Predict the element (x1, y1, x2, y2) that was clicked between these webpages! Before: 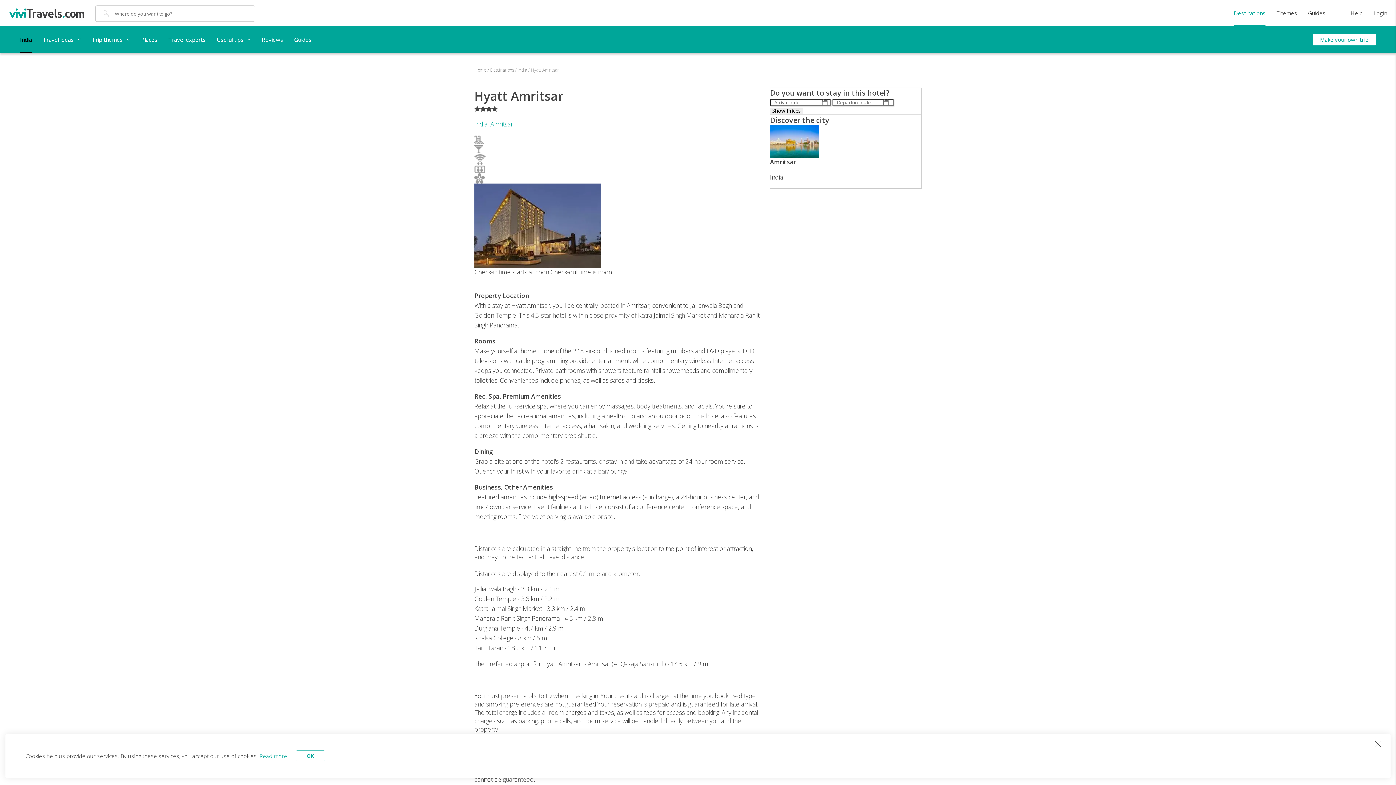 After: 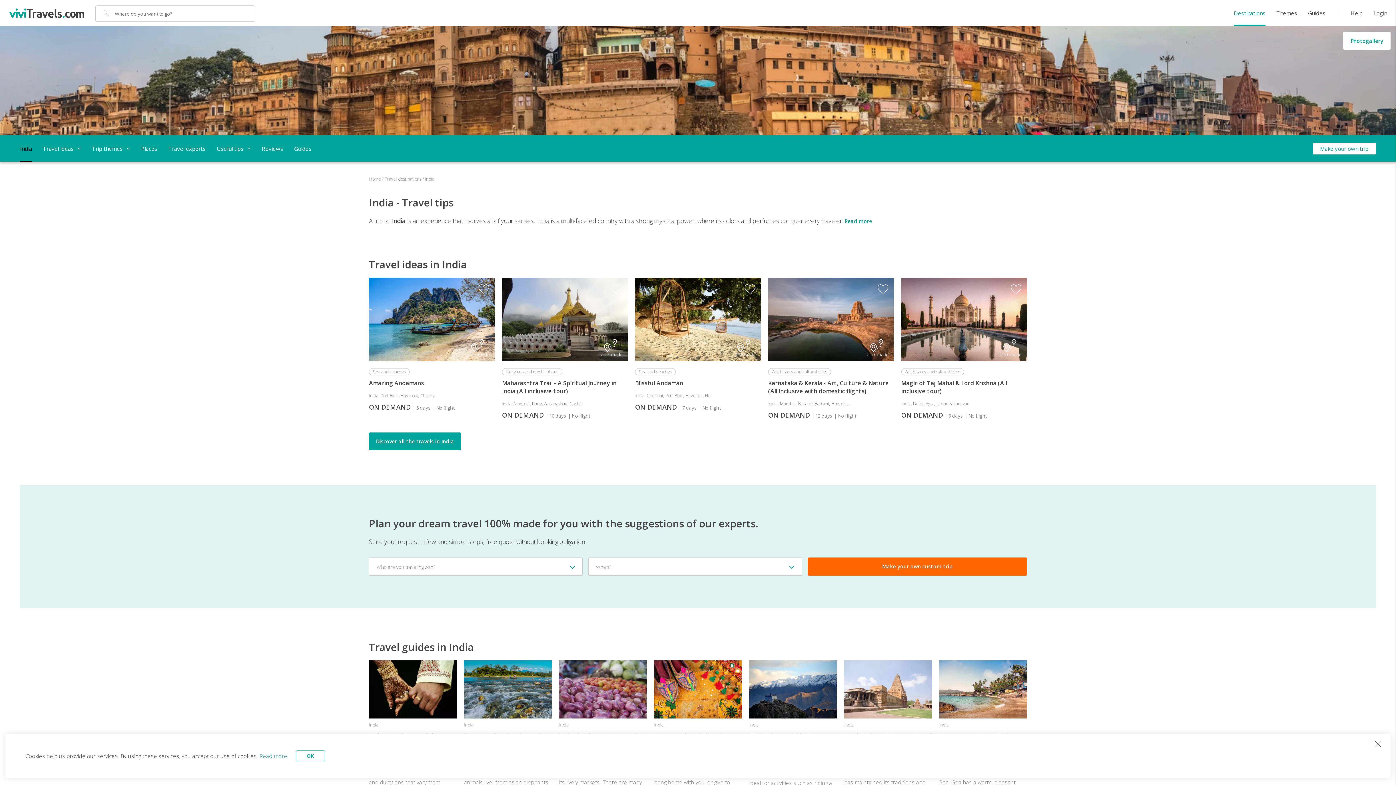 Action: bbox: (14, 26, 37, 52) label: India